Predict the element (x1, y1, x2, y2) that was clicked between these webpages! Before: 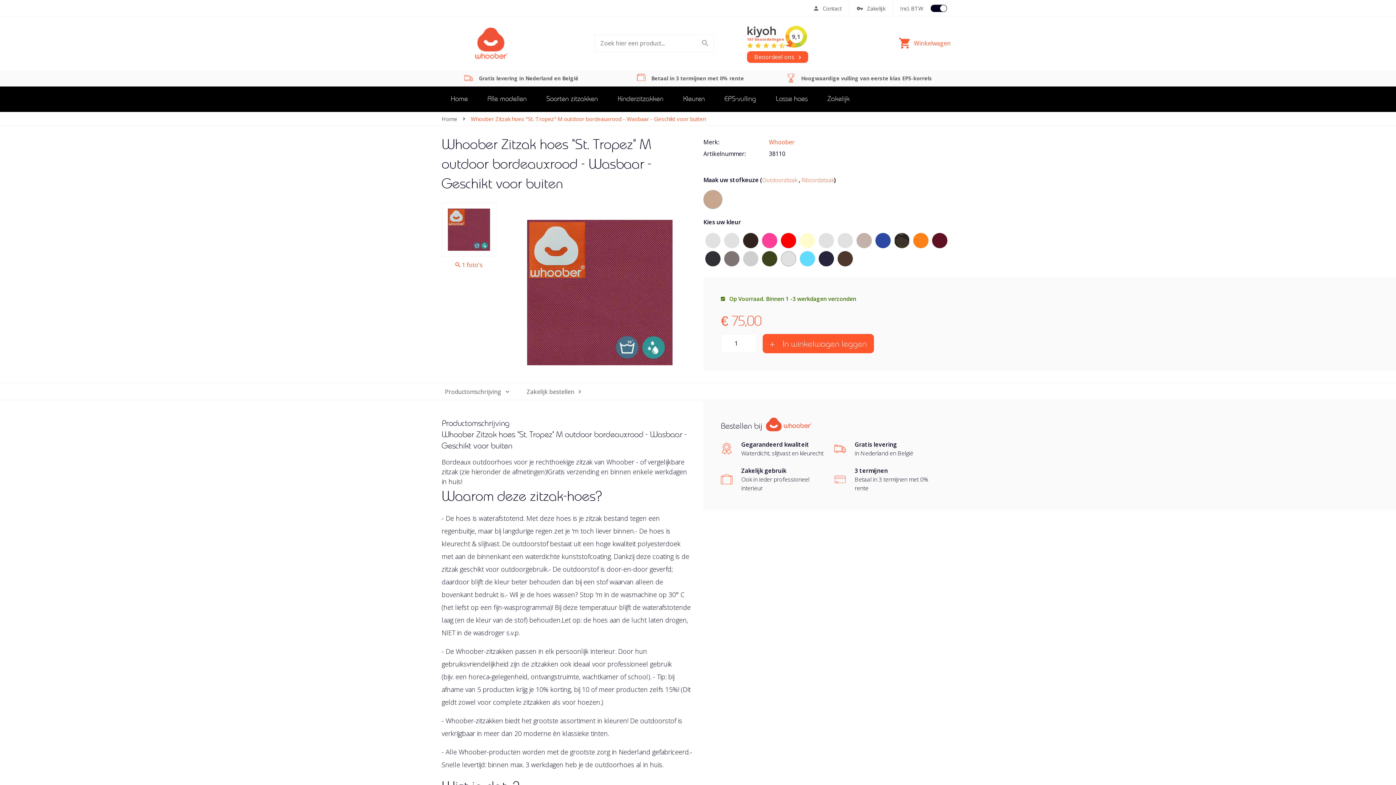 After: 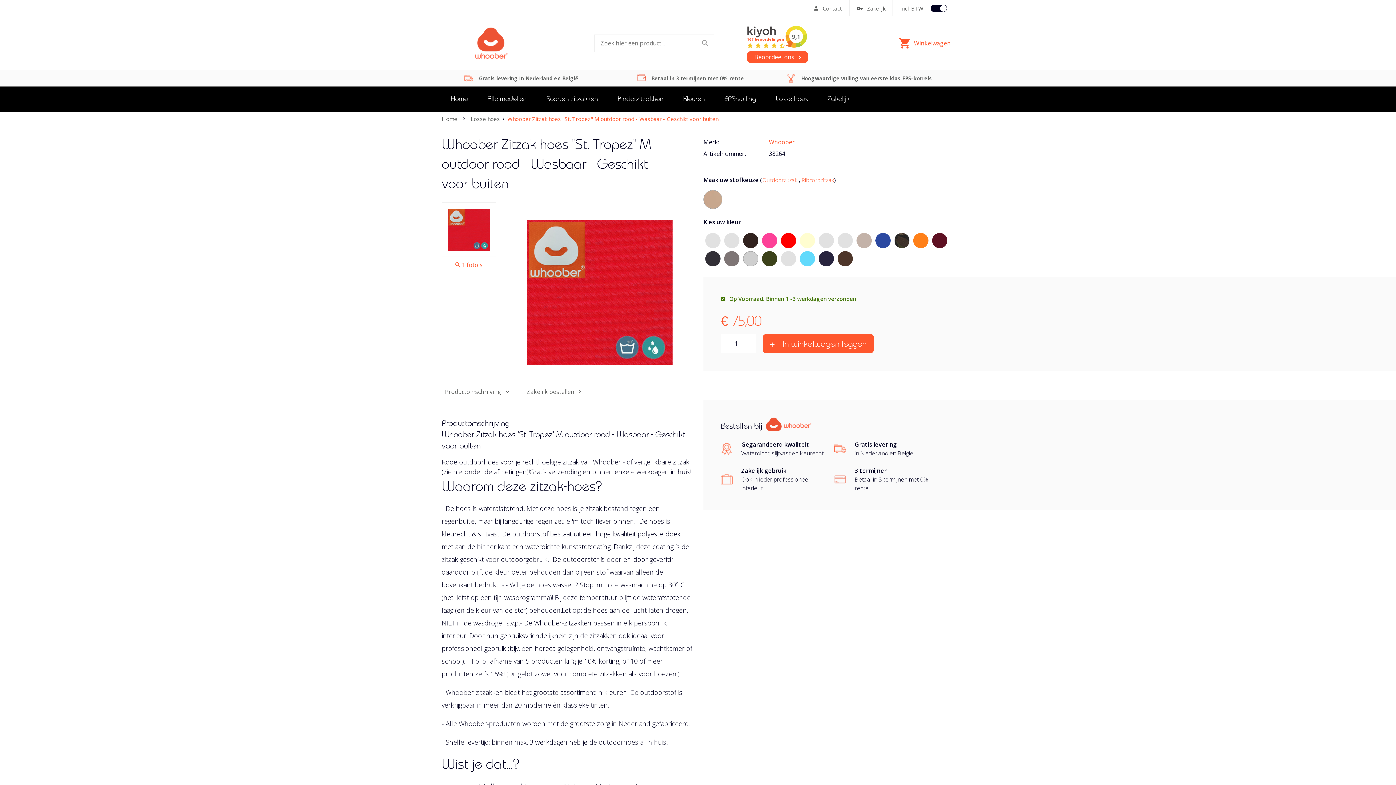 Action: bbox: (743, 251, 758, 266)